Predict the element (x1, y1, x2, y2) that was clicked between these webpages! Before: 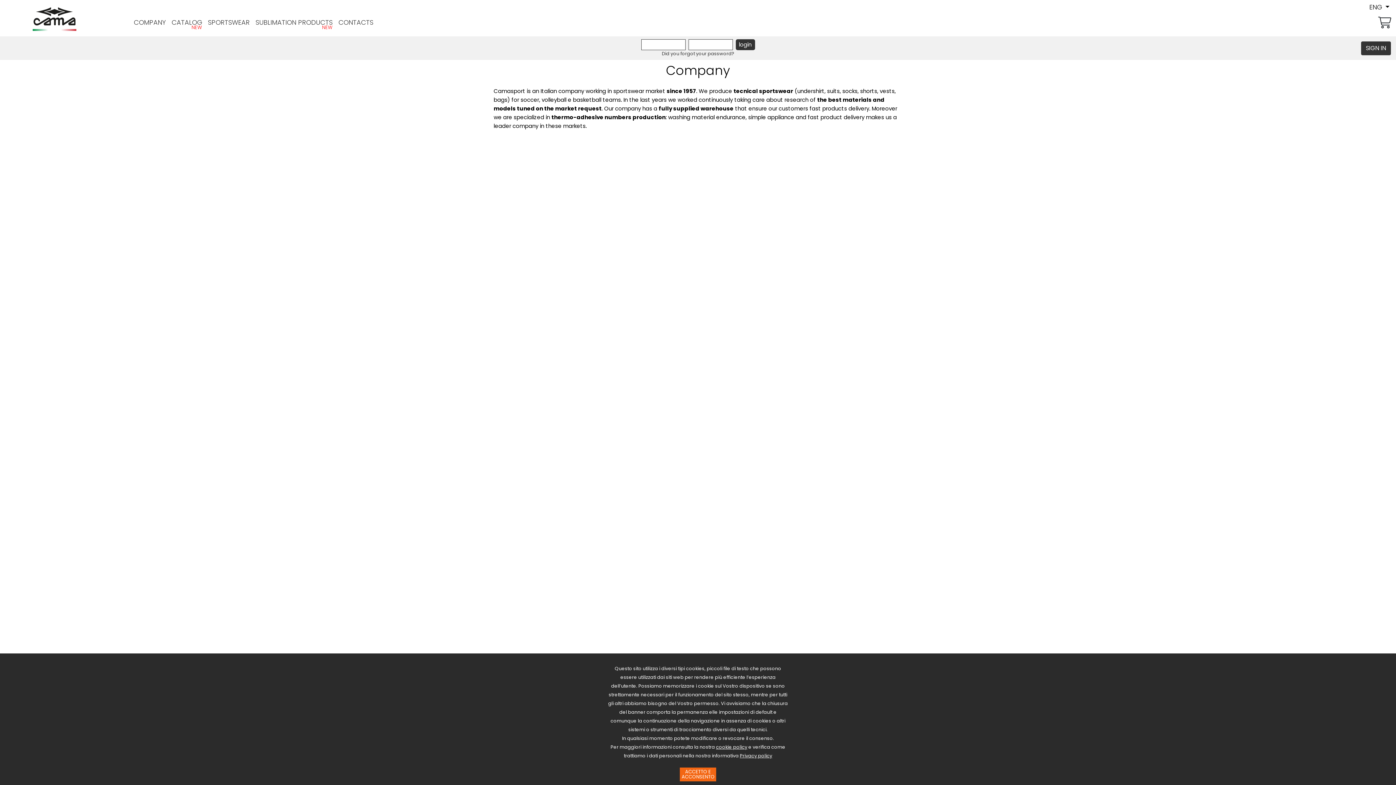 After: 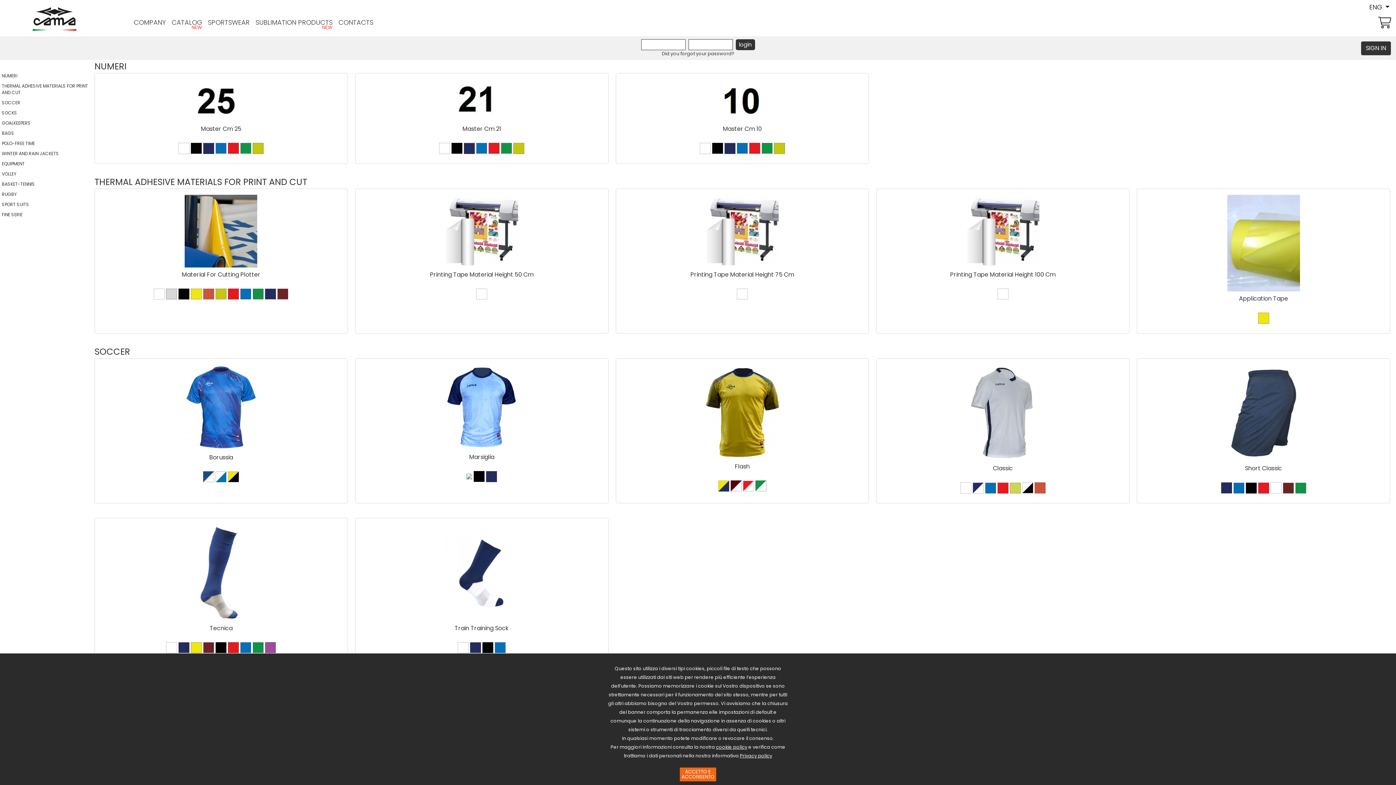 Action: bbox: (205, 14, 252, 30) label: SPORTSWEAR